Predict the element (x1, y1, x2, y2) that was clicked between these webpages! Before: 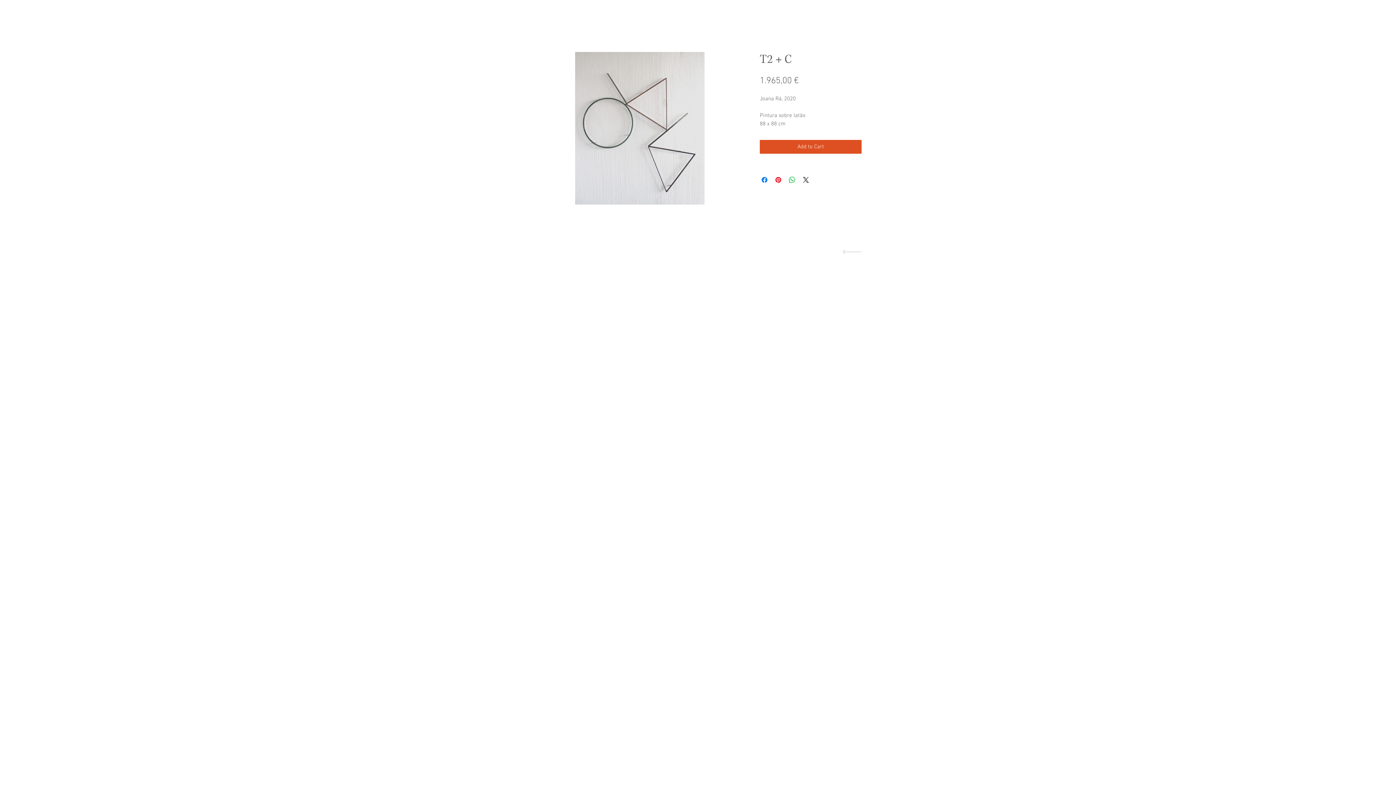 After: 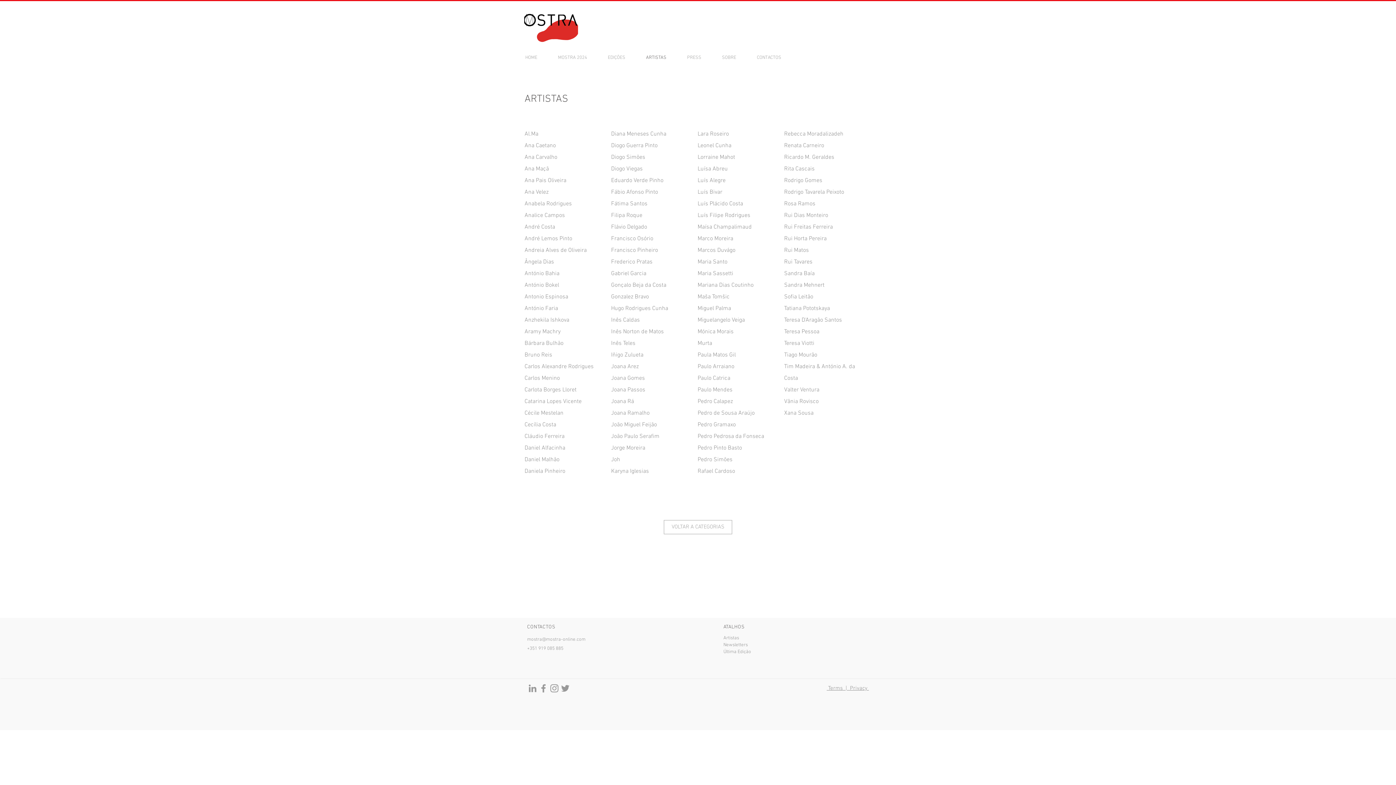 Action: bbox: (842, 249, 861, 254)